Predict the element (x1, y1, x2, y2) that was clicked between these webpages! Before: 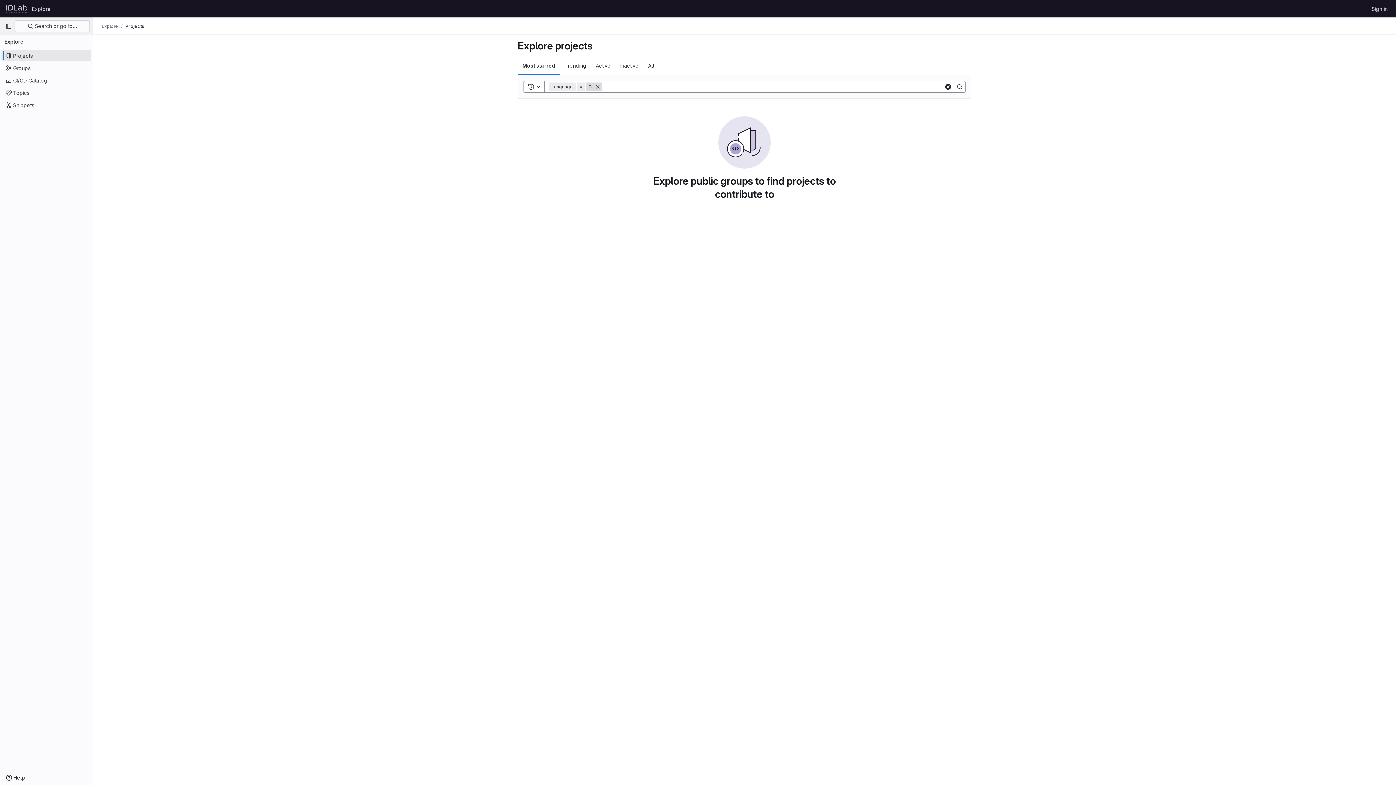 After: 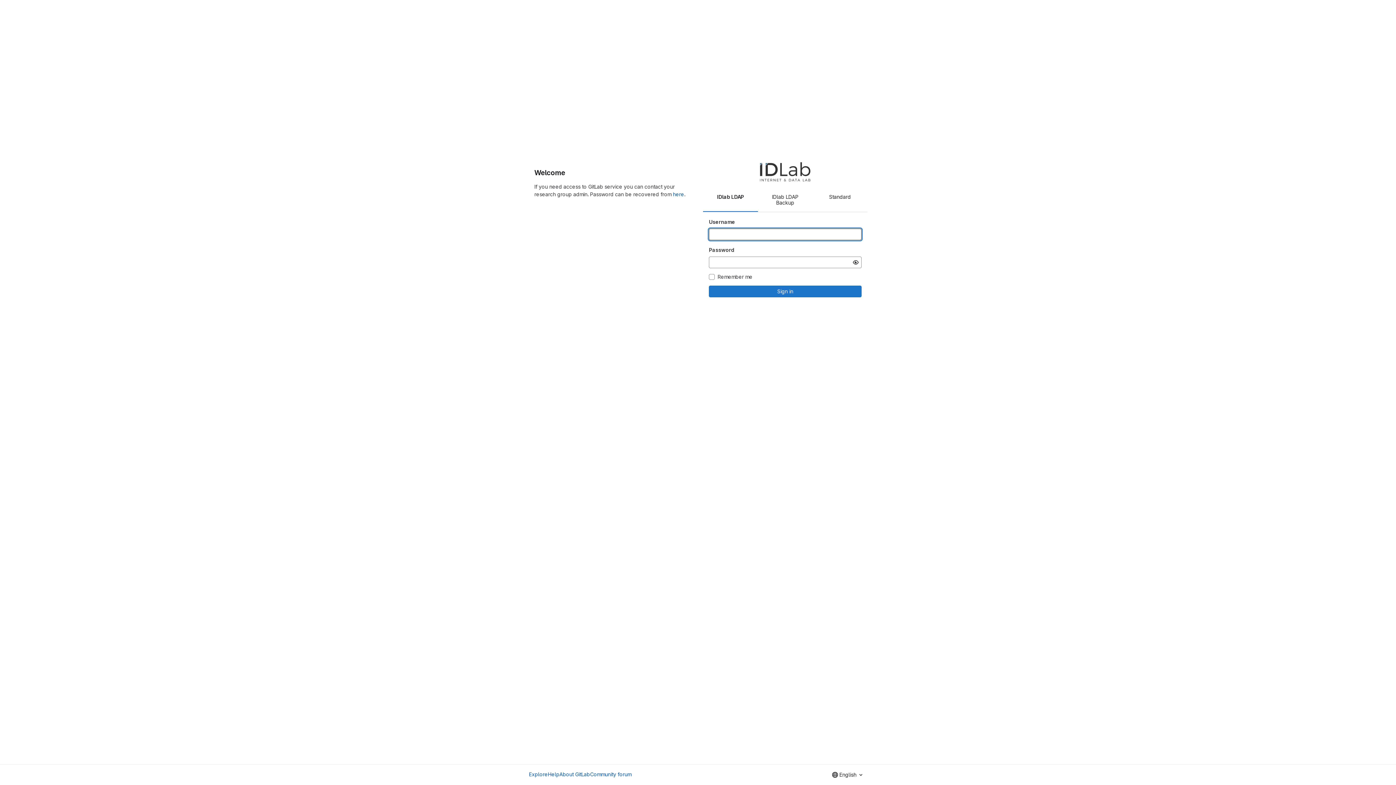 Action: bbox: (1369, 2, 1390, 14) label: Sign in